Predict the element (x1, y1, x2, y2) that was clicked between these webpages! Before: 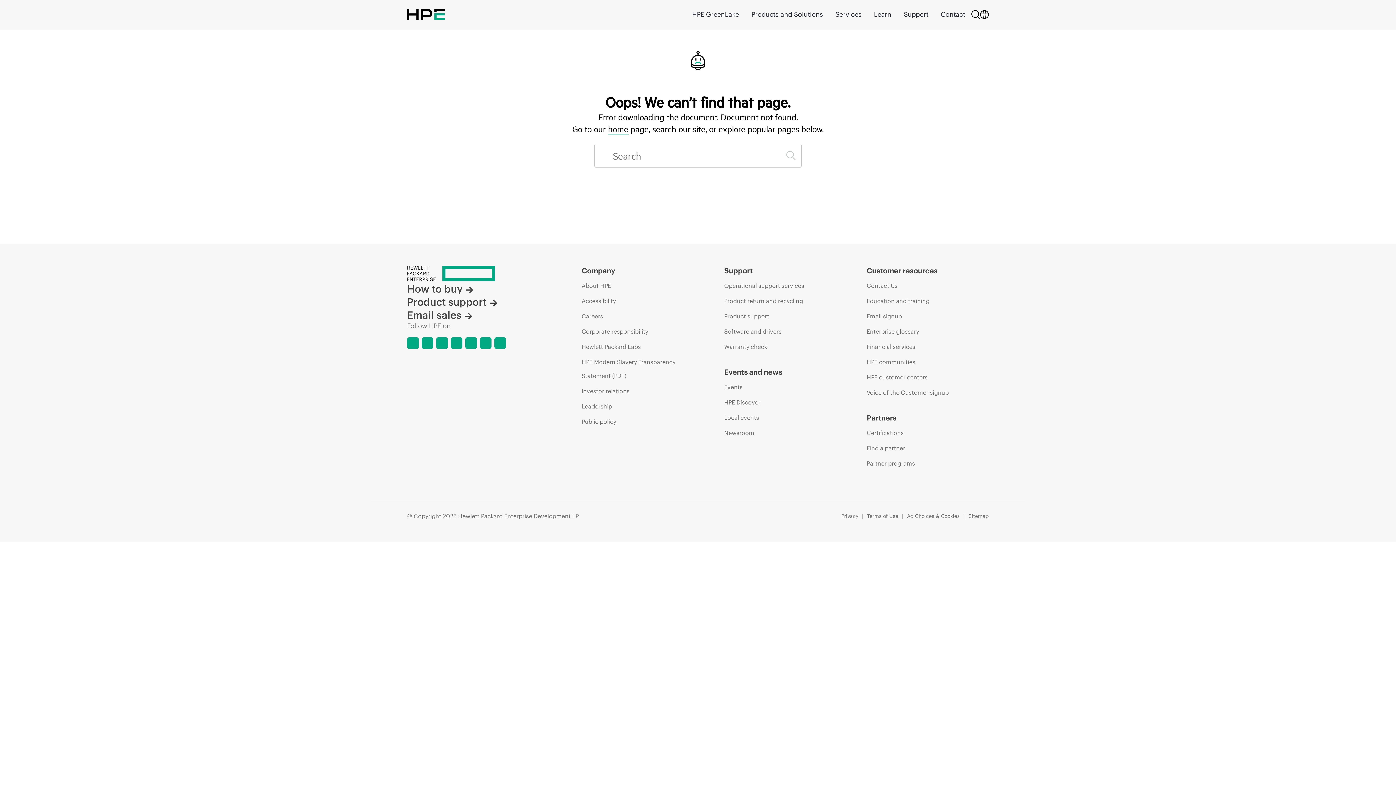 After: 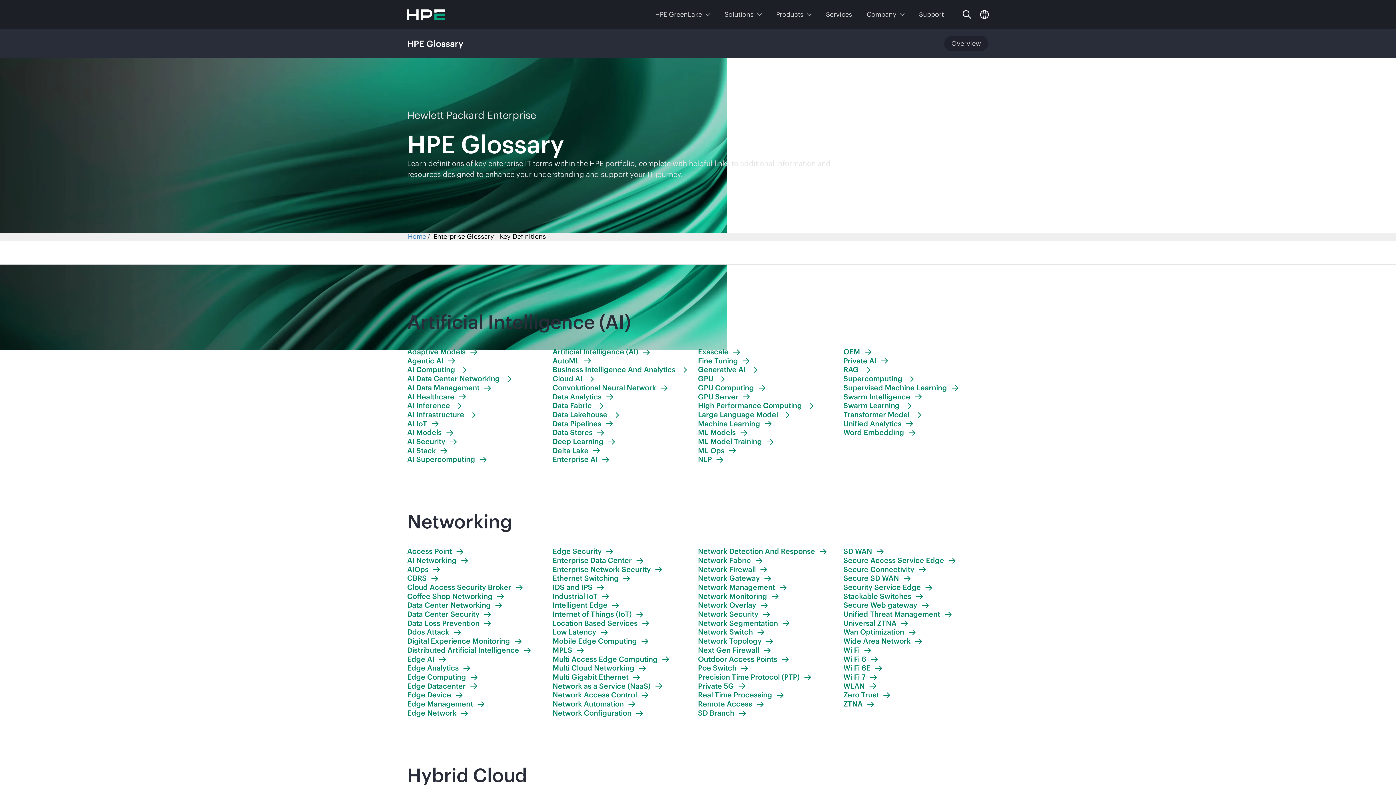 Action: bbox: (866, 324, 919, 338) label: Enterprise glossary